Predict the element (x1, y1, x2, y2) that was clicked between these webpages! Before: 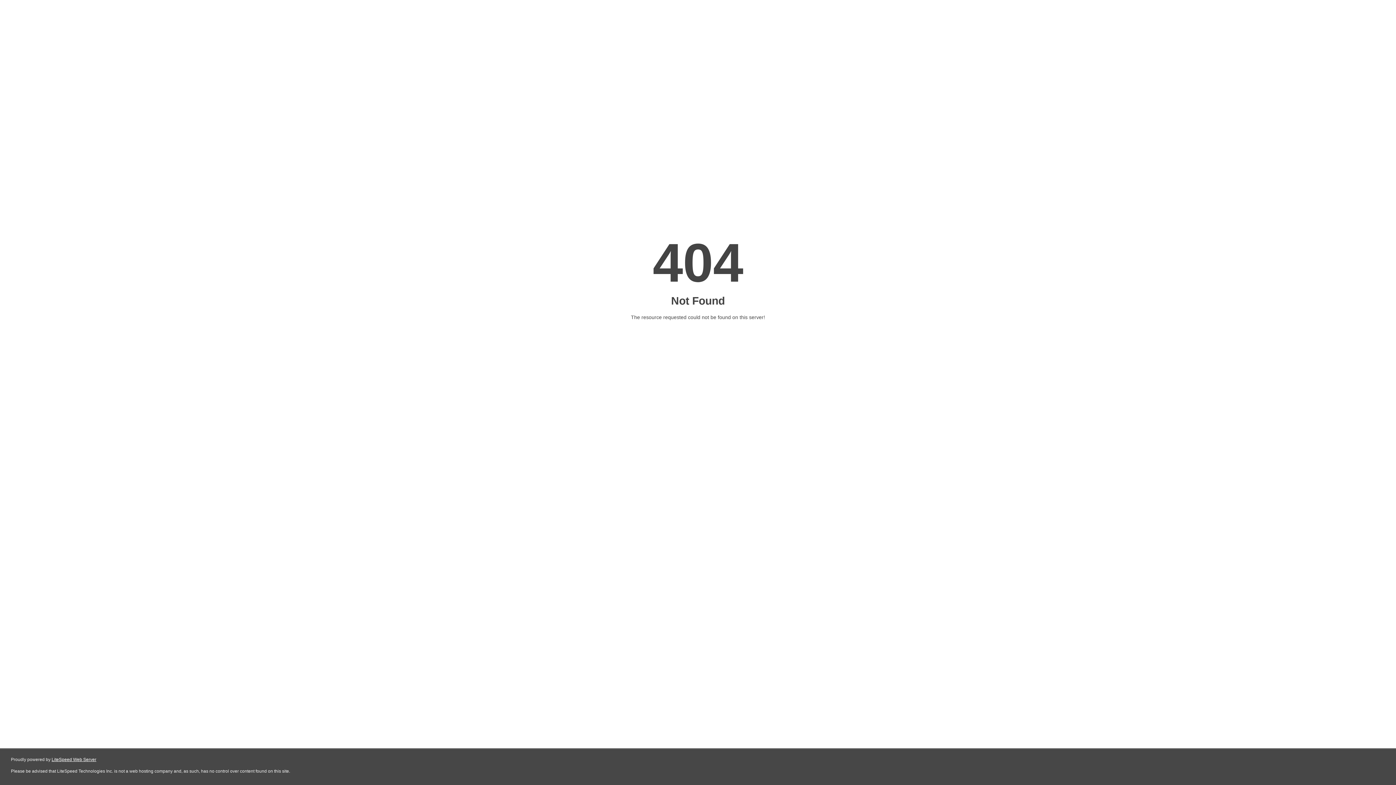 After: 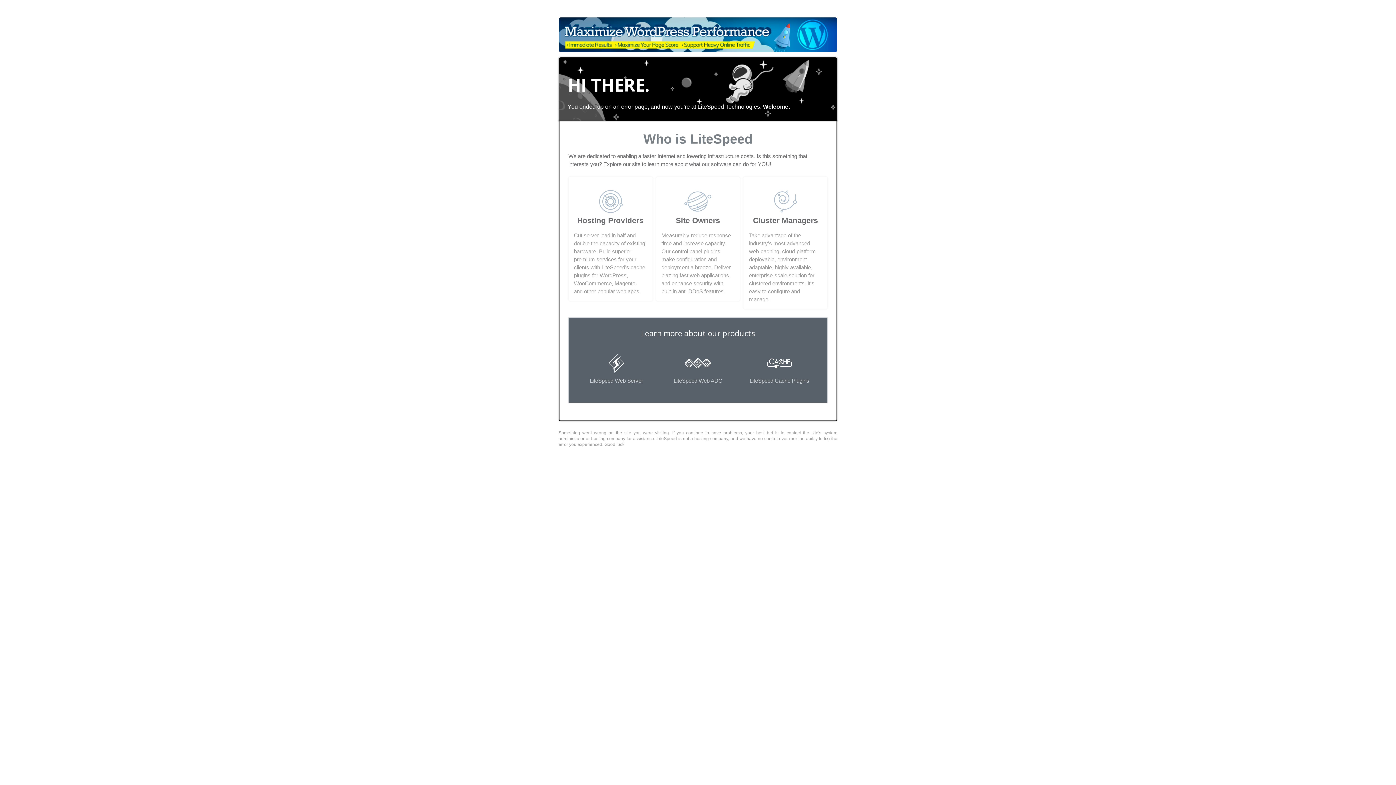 Action: label: LiteSpeed Web Server bbox: (51, 757, 96, 762)